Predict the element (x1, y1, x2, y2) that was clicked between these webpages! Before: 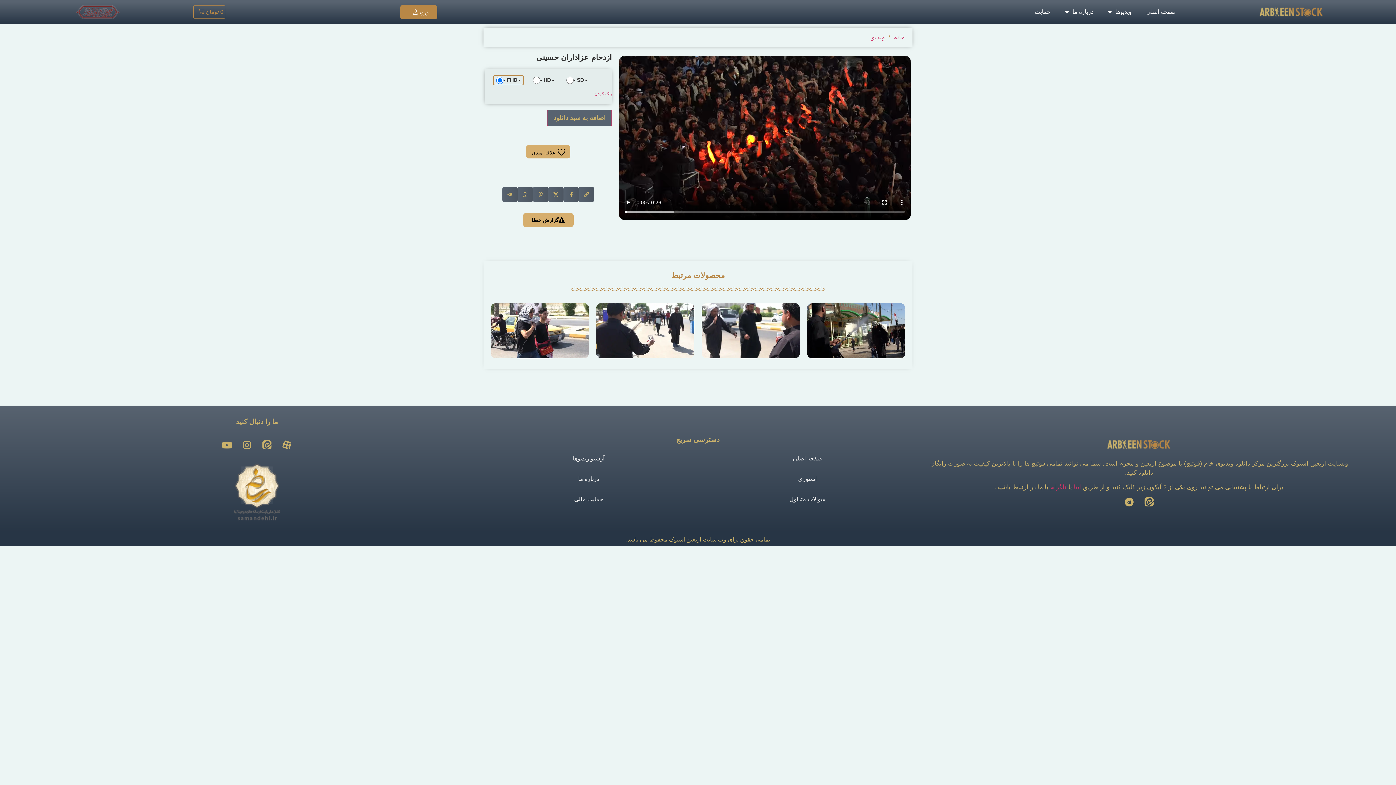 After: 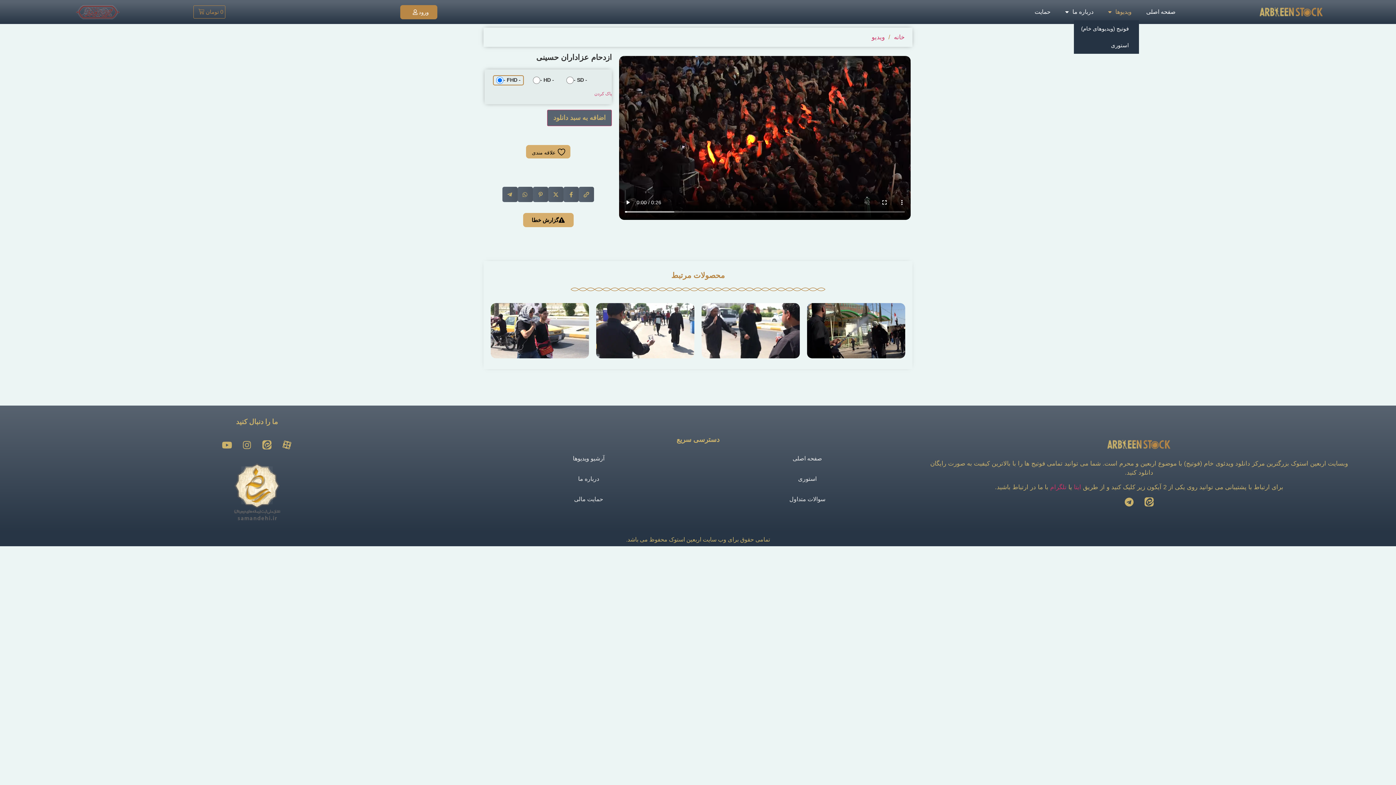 Action: label: ویدیوها bbox: (1101, 3, 1139, 20)